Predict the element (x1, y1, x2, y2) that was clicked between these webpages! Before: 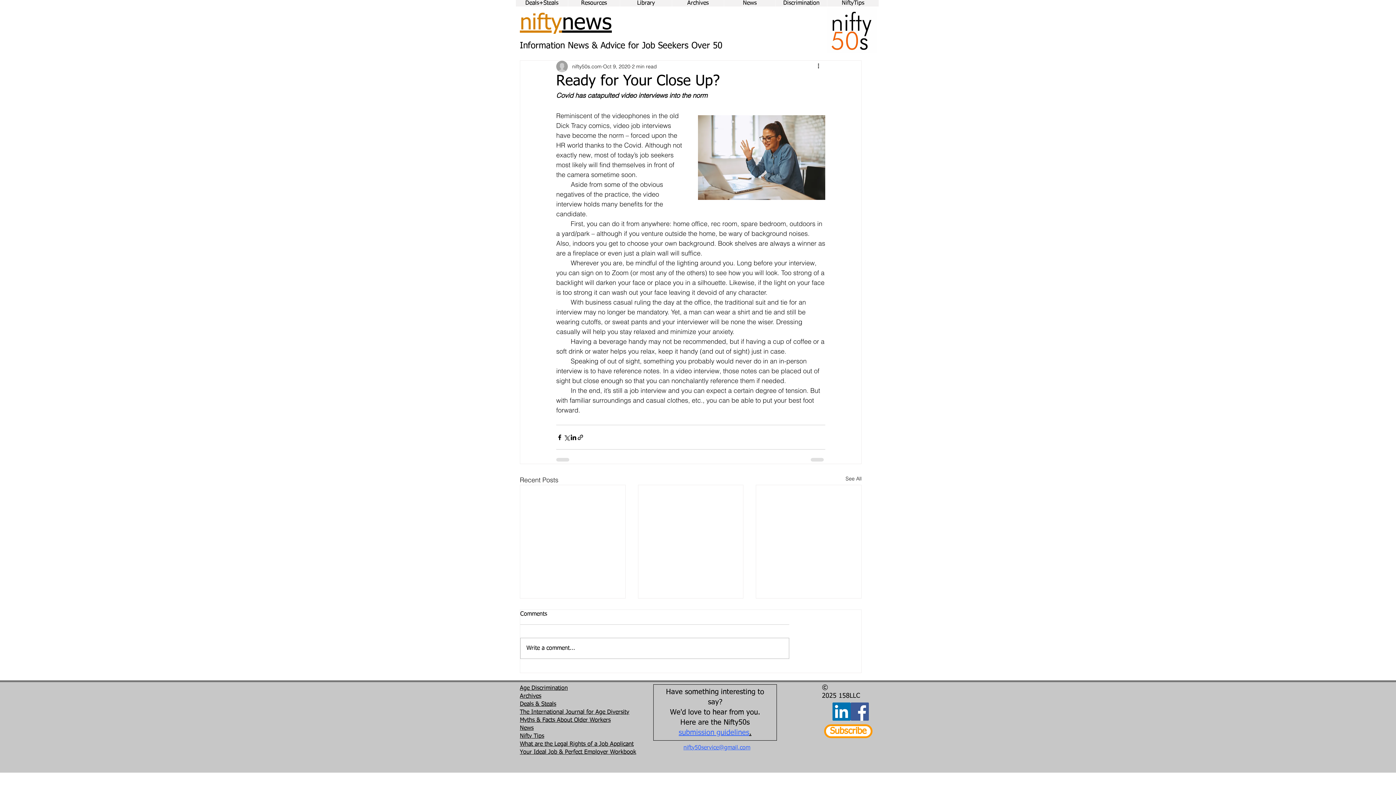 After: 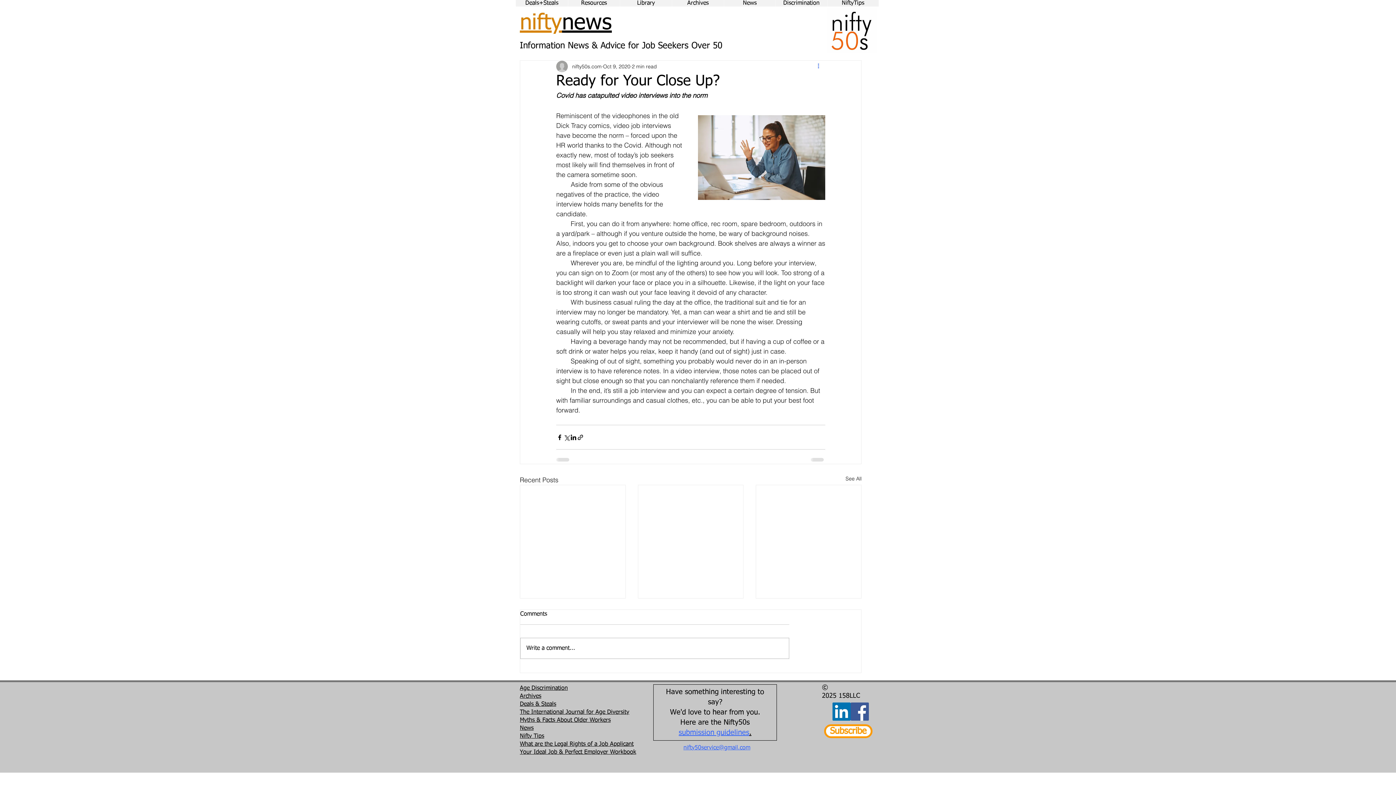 Action: bbox: (816, 62, 825, 70) label: More actions